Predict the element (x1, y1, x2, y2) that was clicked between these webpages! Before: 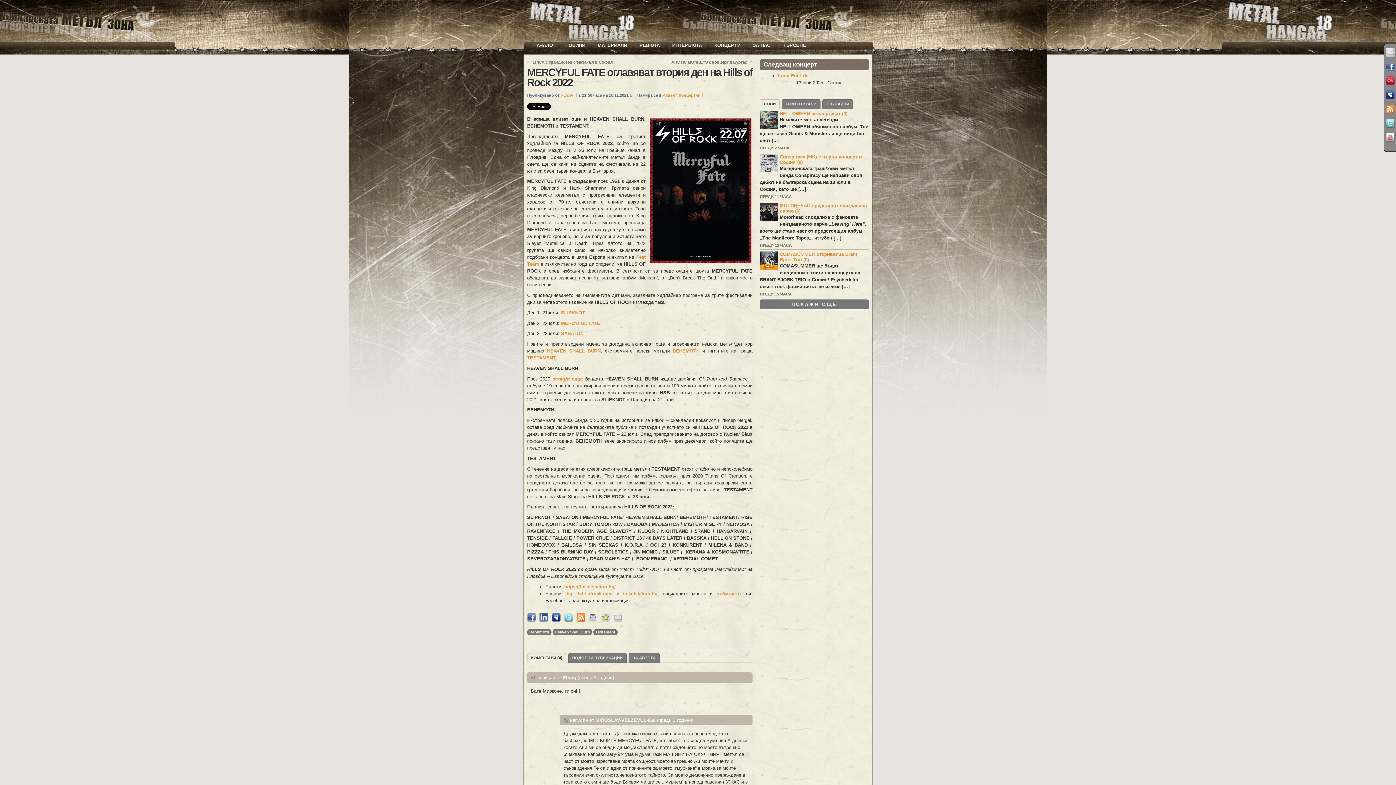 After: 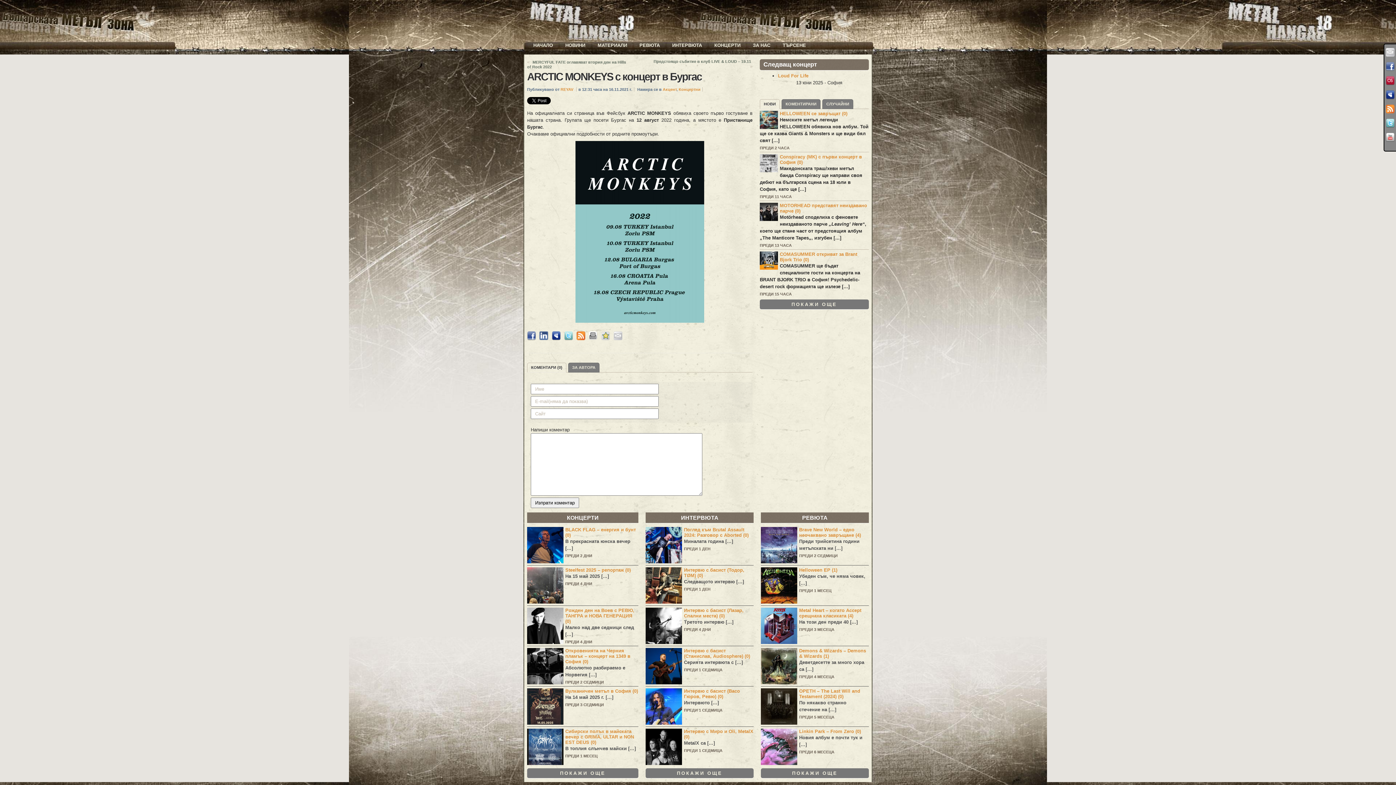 Action: bbox: (670, 59, 748, 65) label: ARCTIC MONKEYS с концерт в Бургас